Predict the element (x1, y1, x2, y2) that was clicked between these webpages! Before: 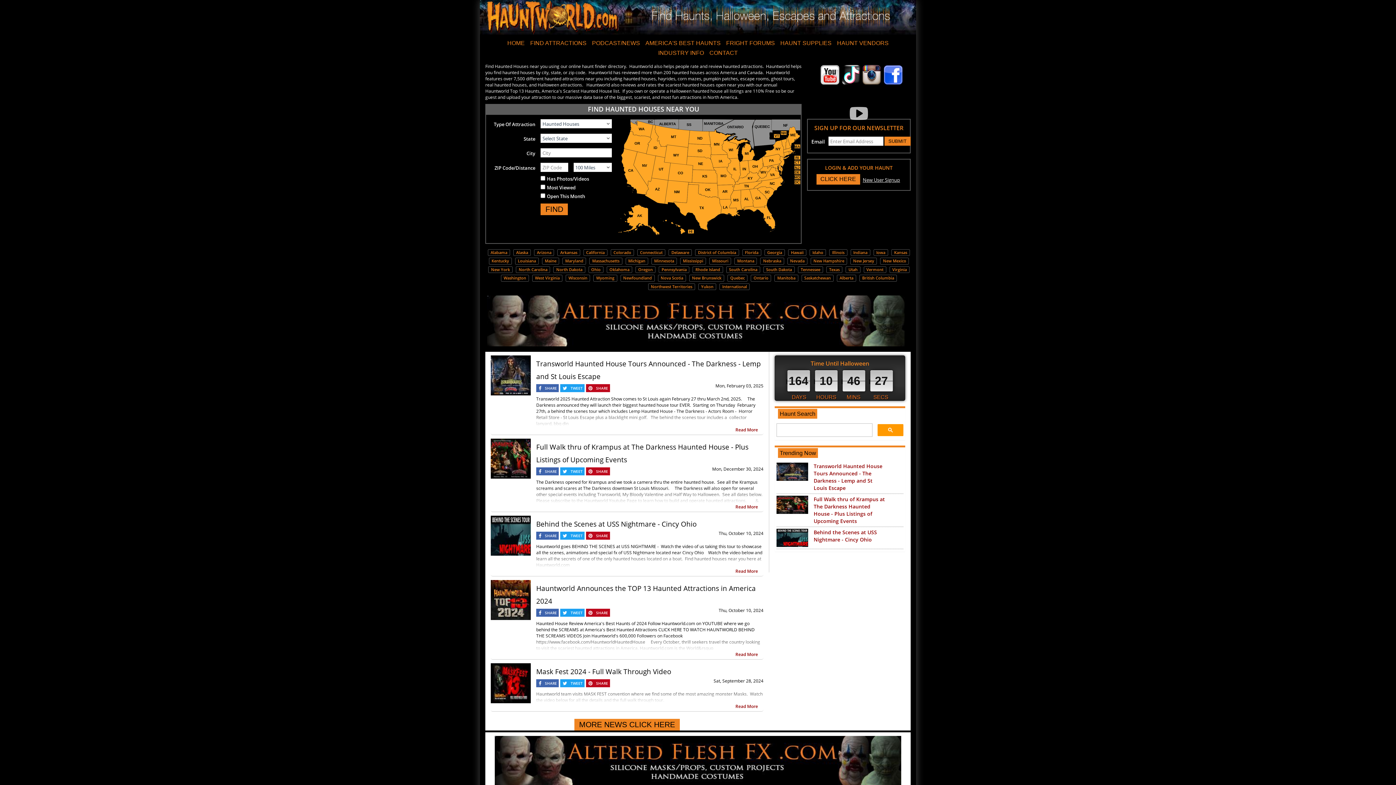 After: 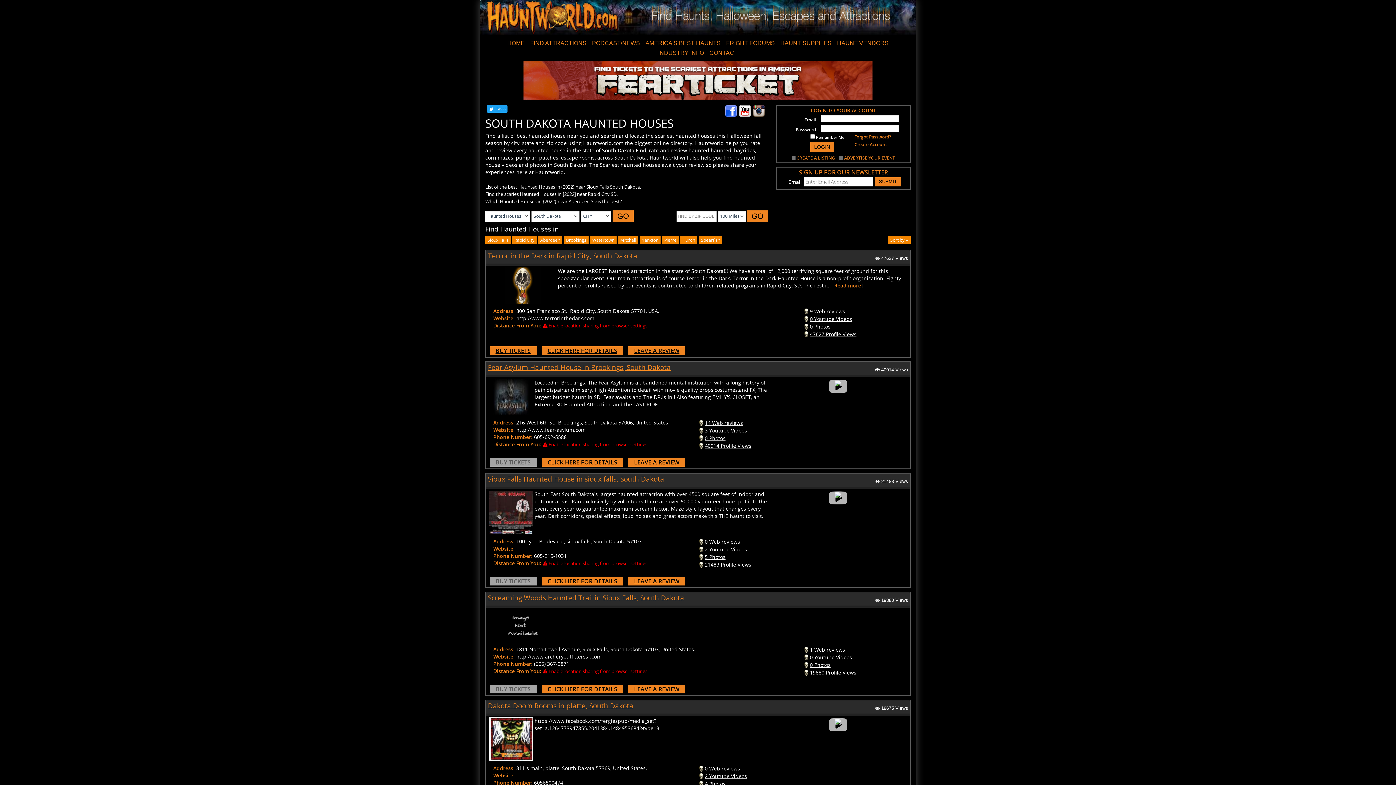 Action: bbox: (766, 266, 792, 272) label: South Dakota